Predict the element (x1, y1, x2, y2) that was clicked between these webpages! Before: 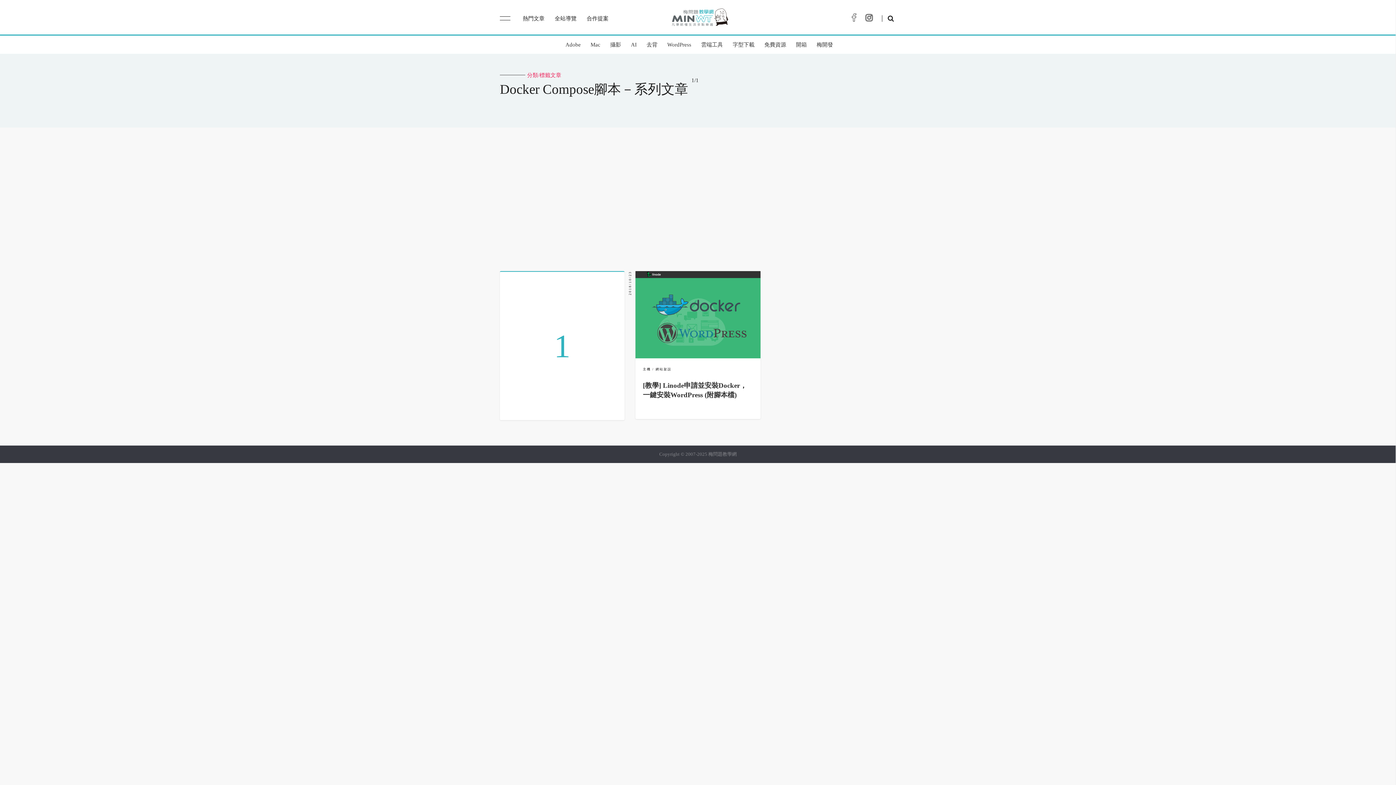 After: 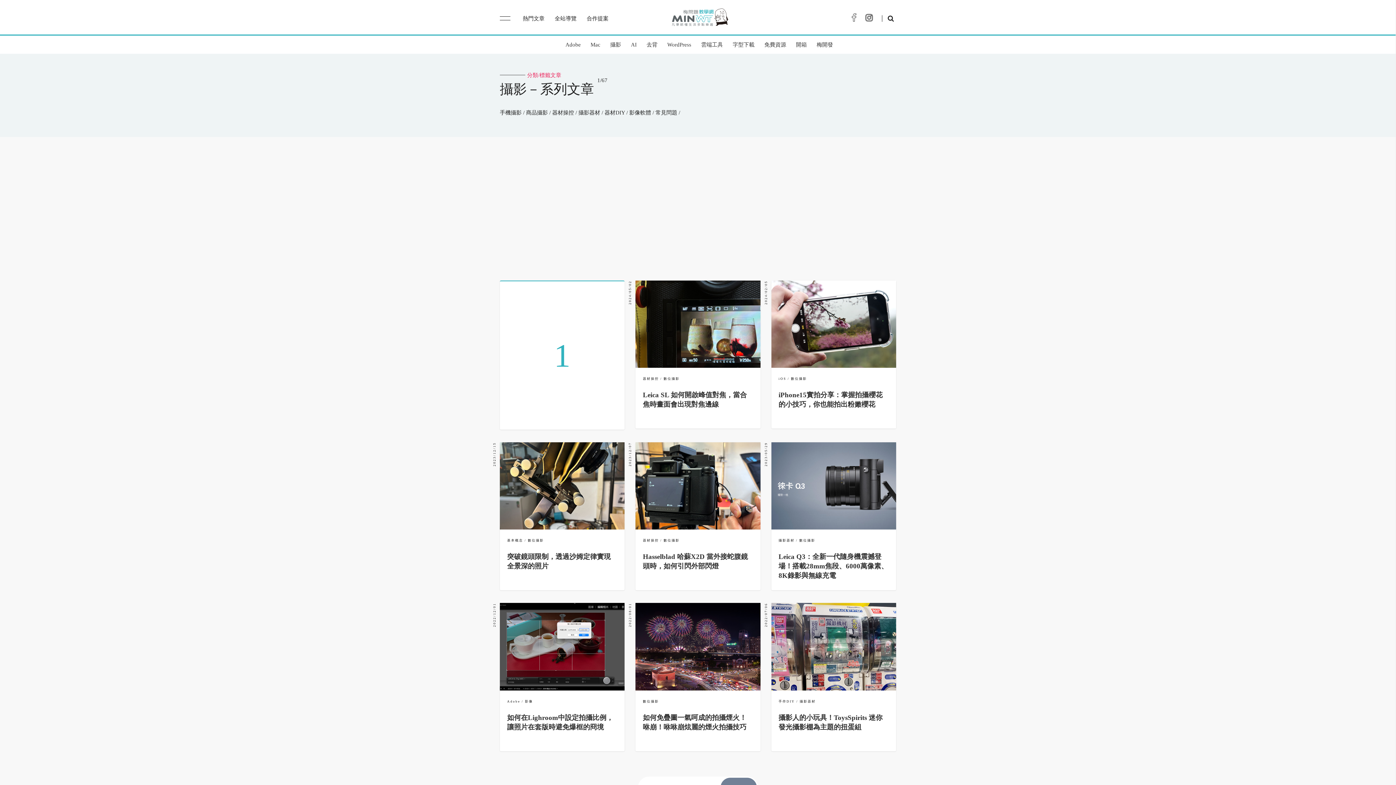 Action: bbox: (606, 35, 624, 53) label: 攝影